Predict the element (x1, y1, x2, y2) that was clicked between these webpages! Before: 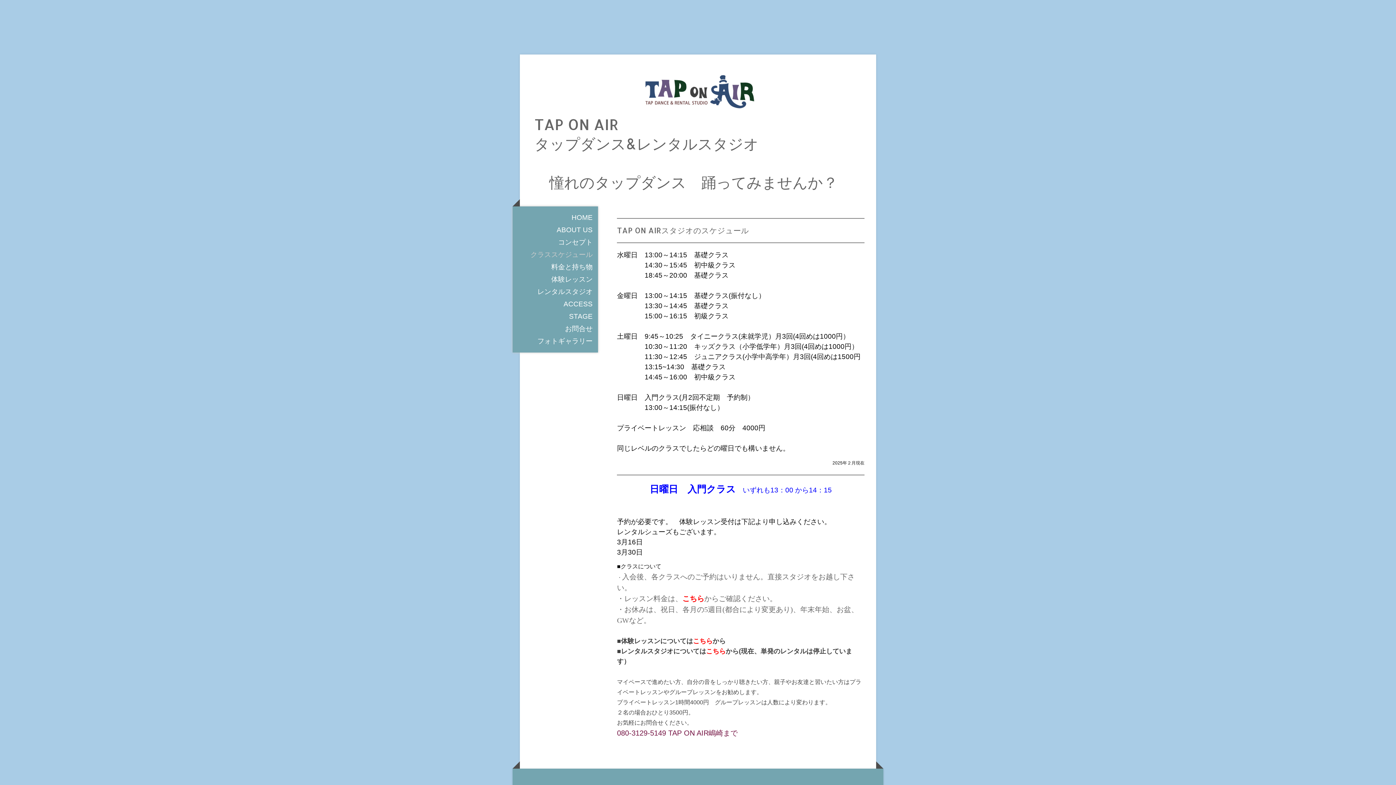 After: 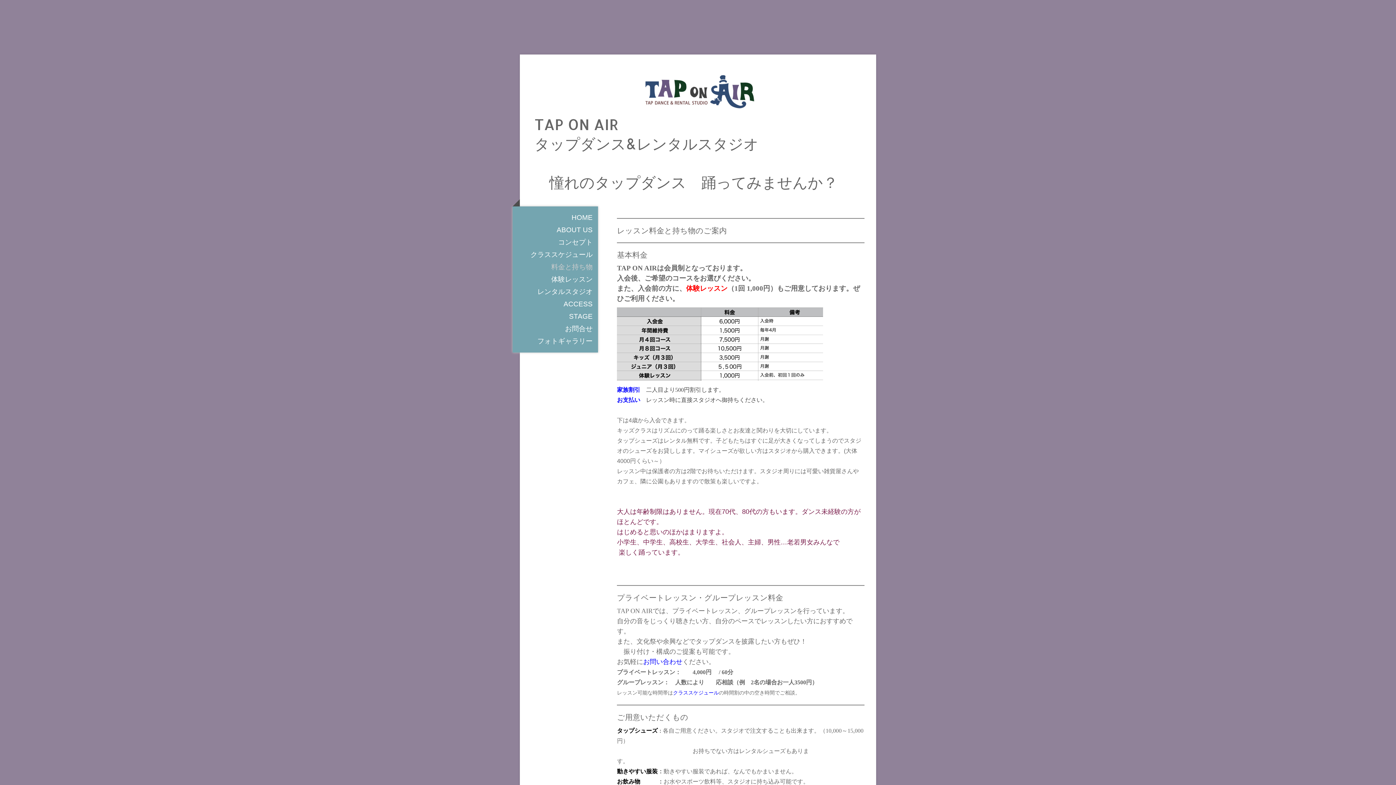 Action: label: こちら bbox: (682, 594, 704, 602)